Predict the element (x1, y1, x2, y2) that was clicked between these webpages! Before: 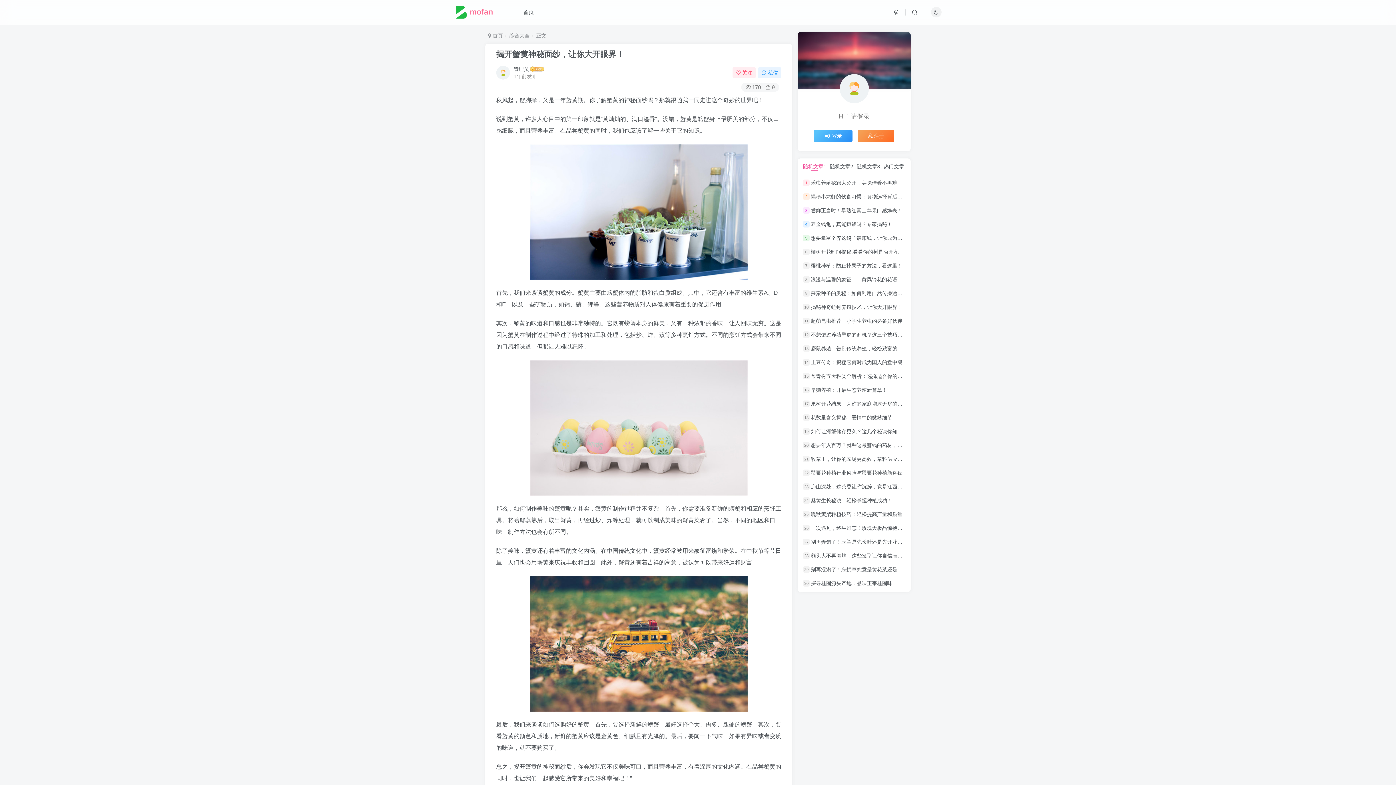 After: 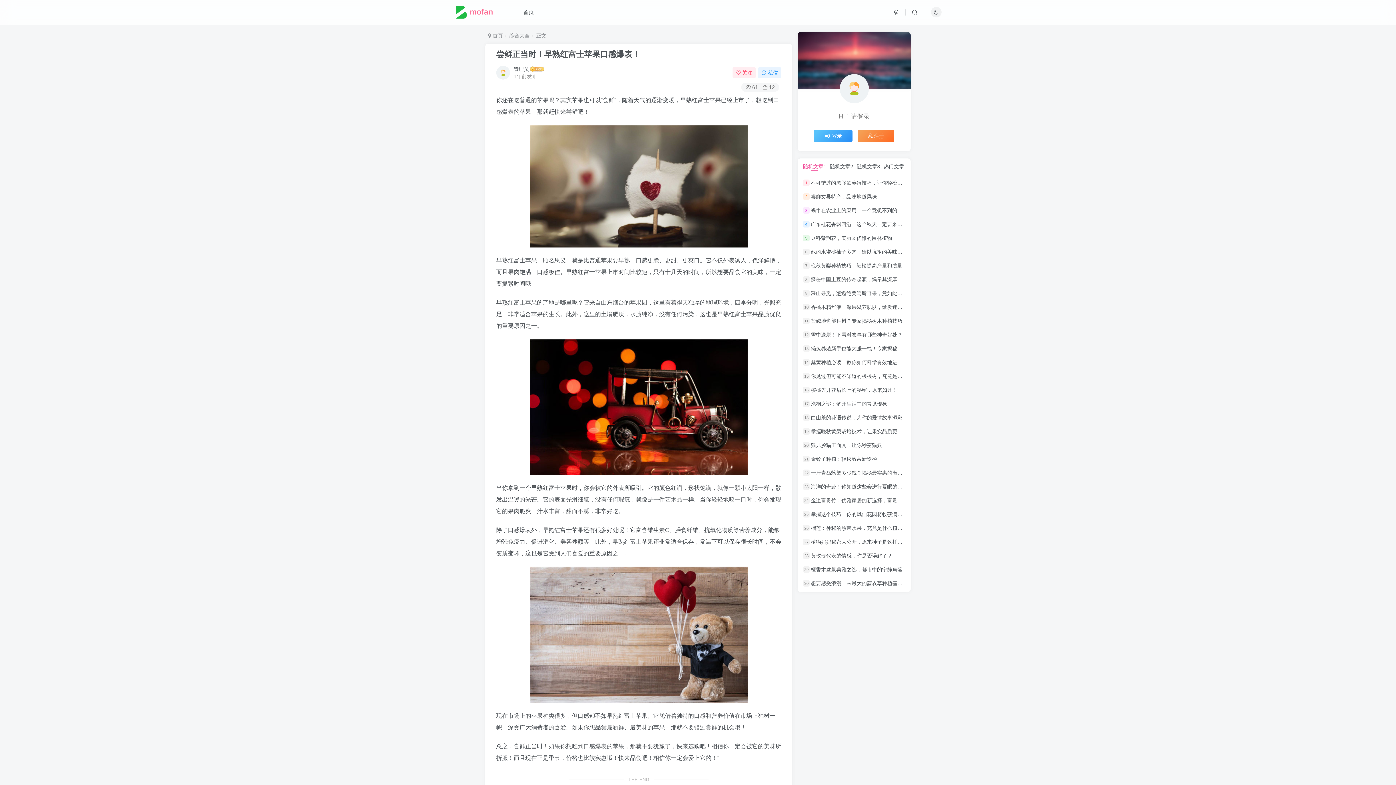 Action: bbox: (810, 207, 902, 213) label: 尝鲜正当时！早熟红富士苹果口感爆表！